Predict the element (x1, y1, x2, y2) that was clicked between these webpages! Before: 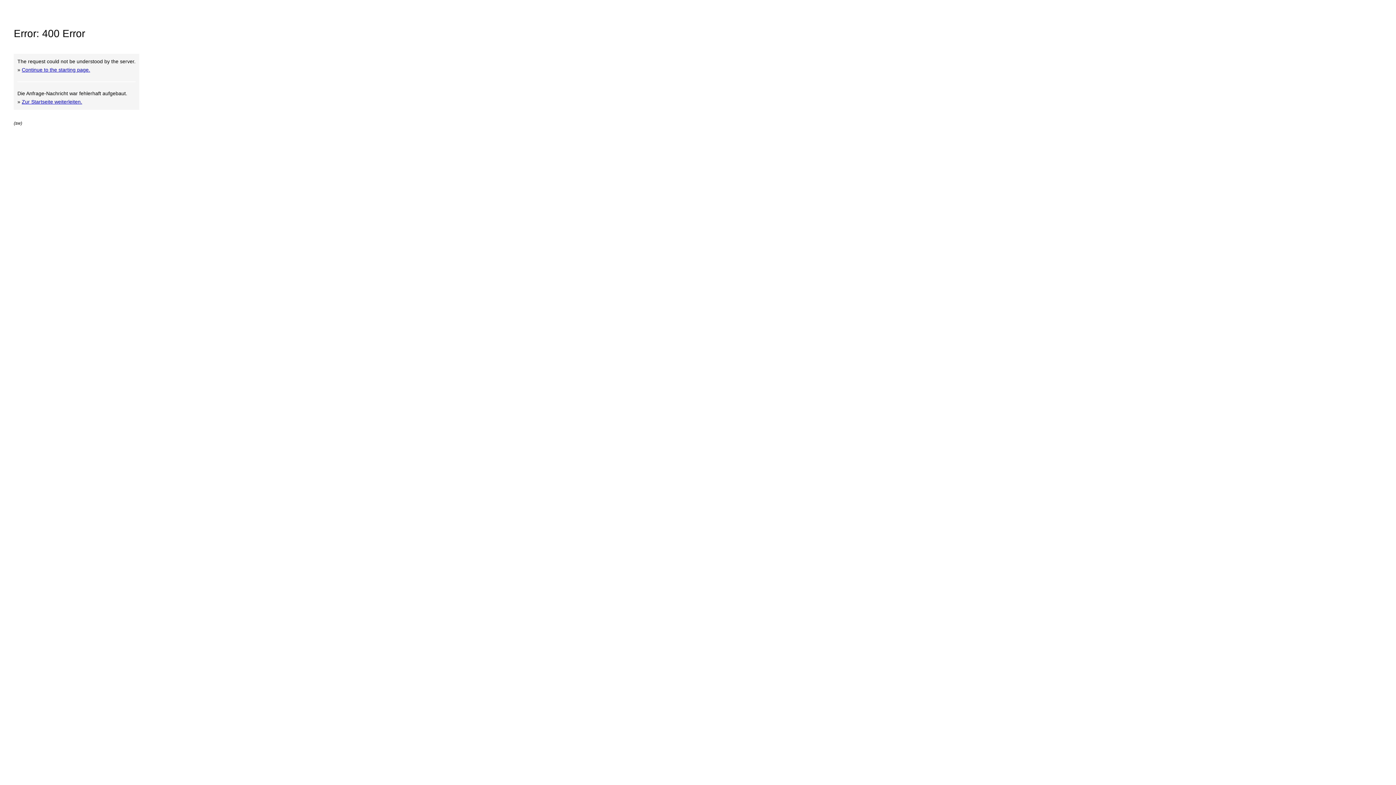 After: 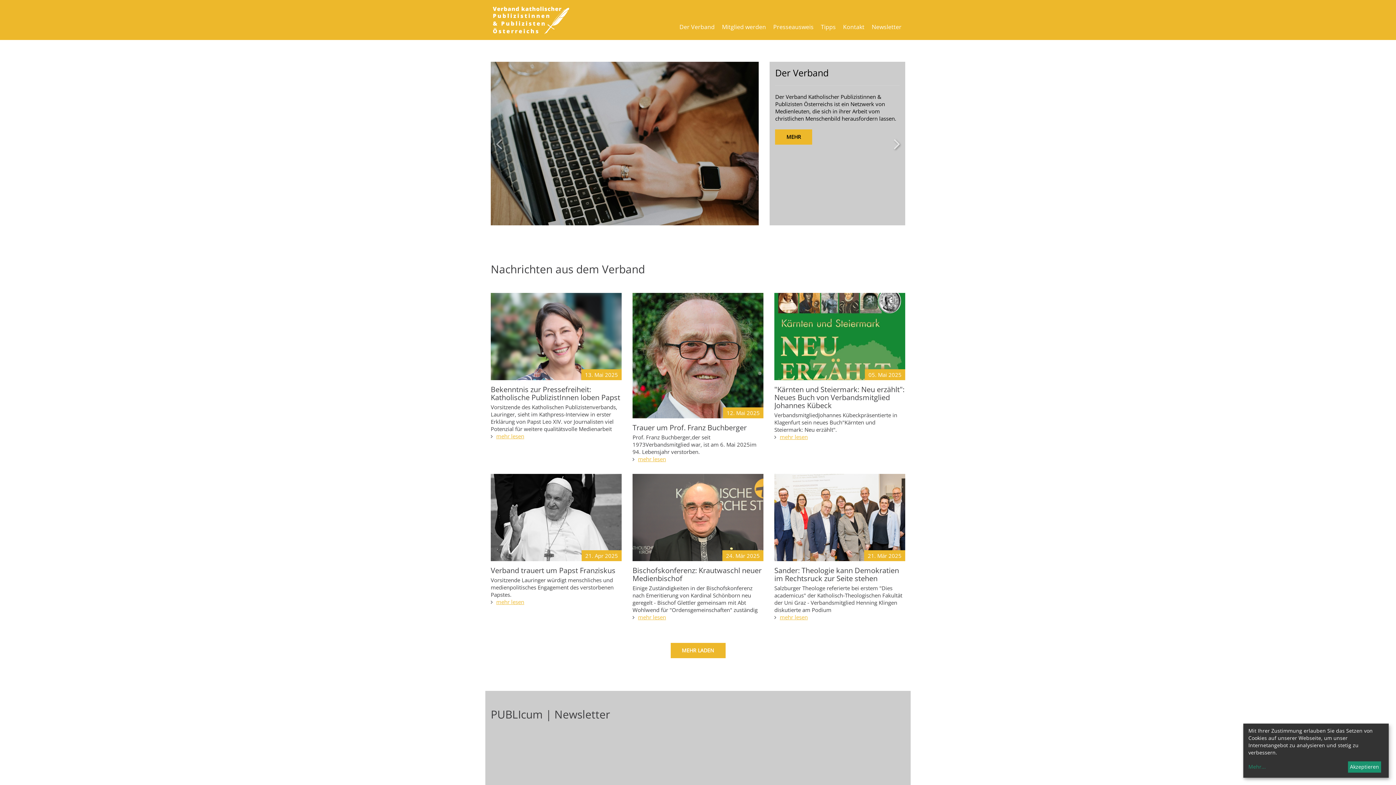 Action: bbox: (21, 98, 82, 104) label: Zur Startseite weiterleiten.